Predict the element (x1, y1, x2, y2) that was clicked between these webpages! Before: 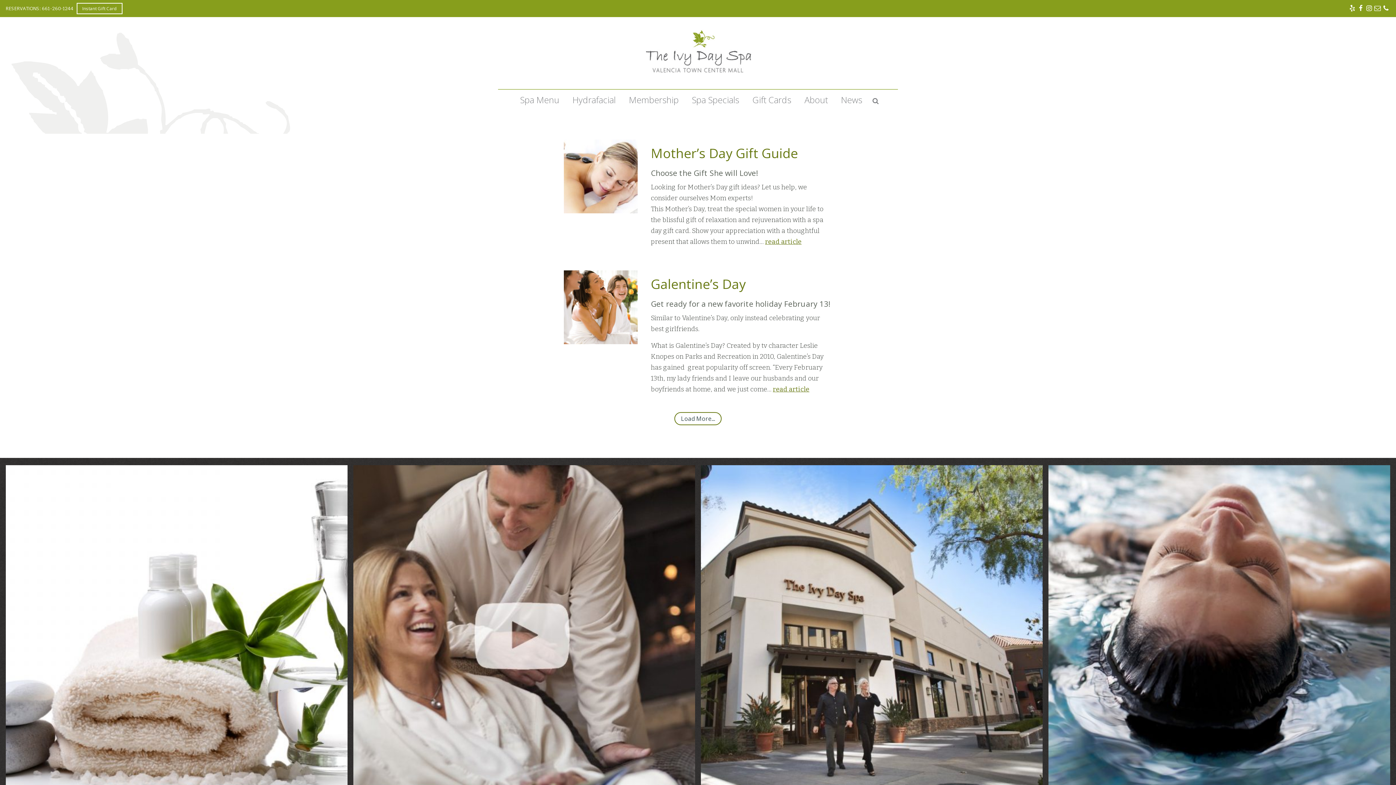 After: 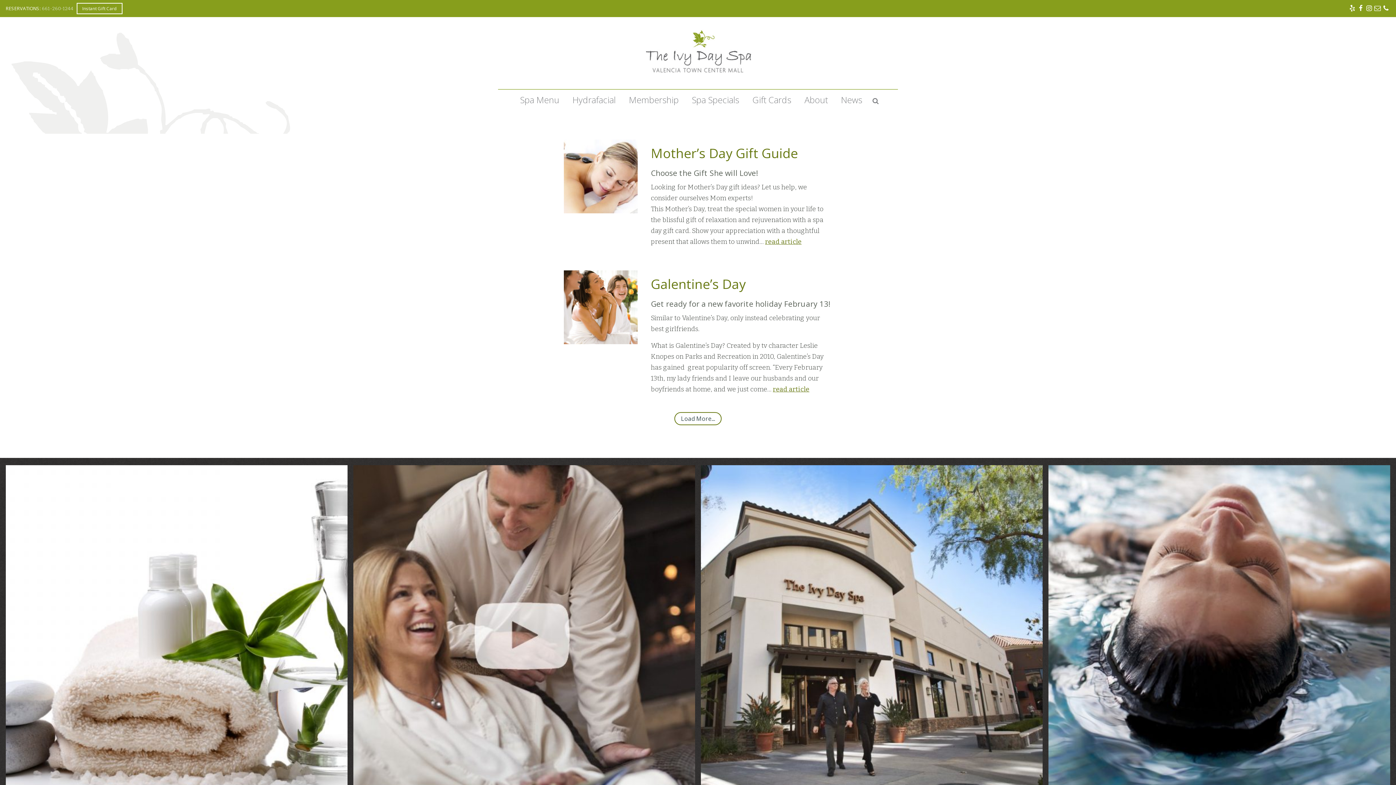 Action: label: 661-260-1244 bbox: (41, 5, 73, 11)